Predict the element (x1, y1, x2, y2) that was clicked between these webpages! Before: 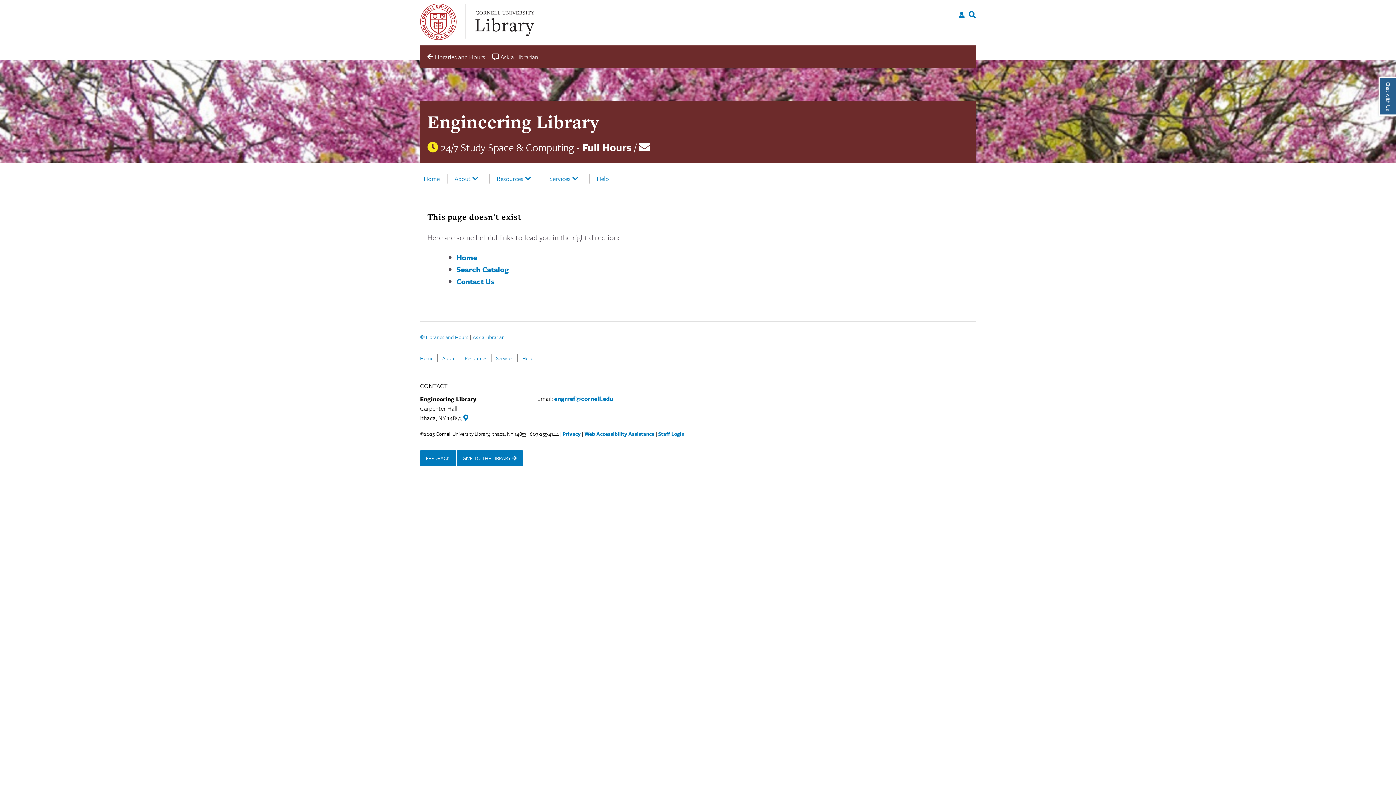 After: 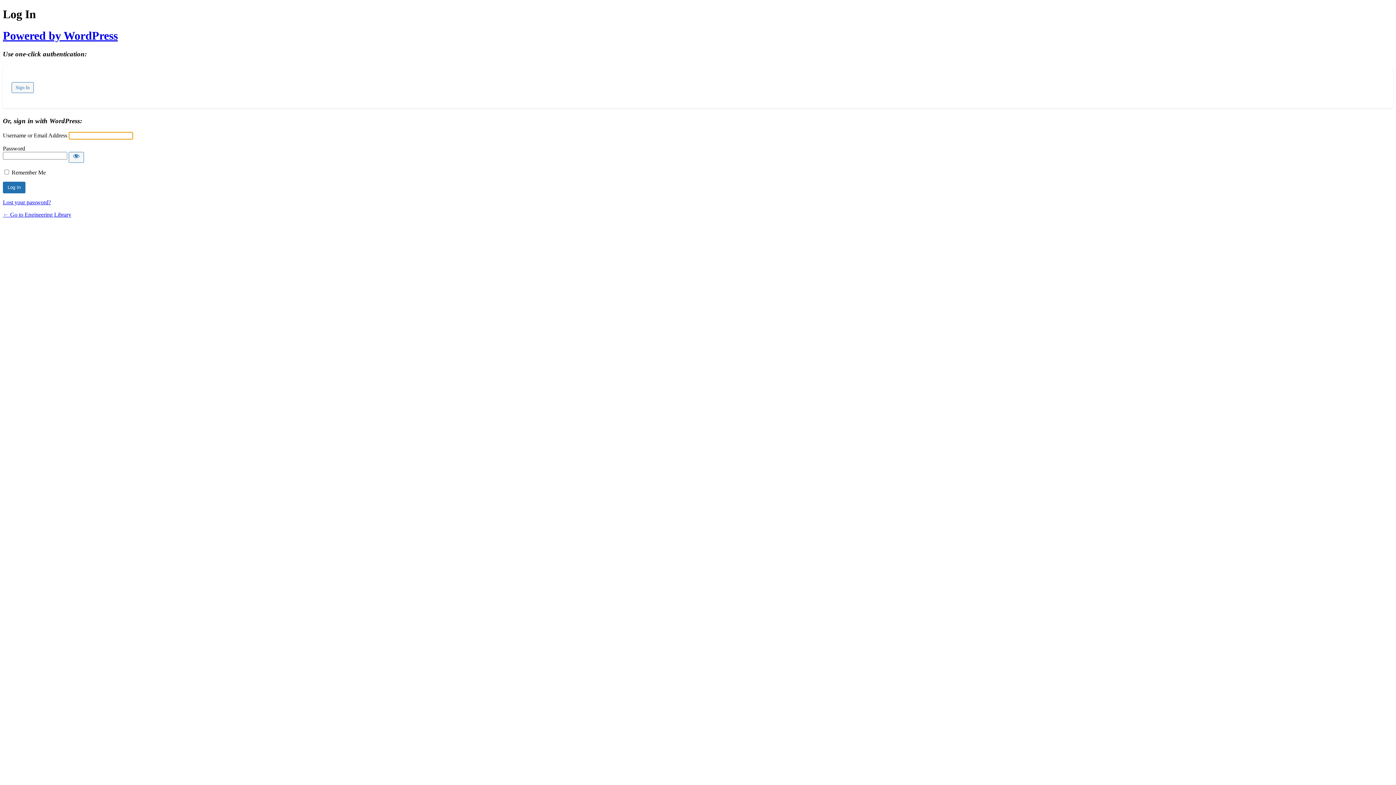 Action: bbox: (658, 430, 684, 437) label: Staff Login